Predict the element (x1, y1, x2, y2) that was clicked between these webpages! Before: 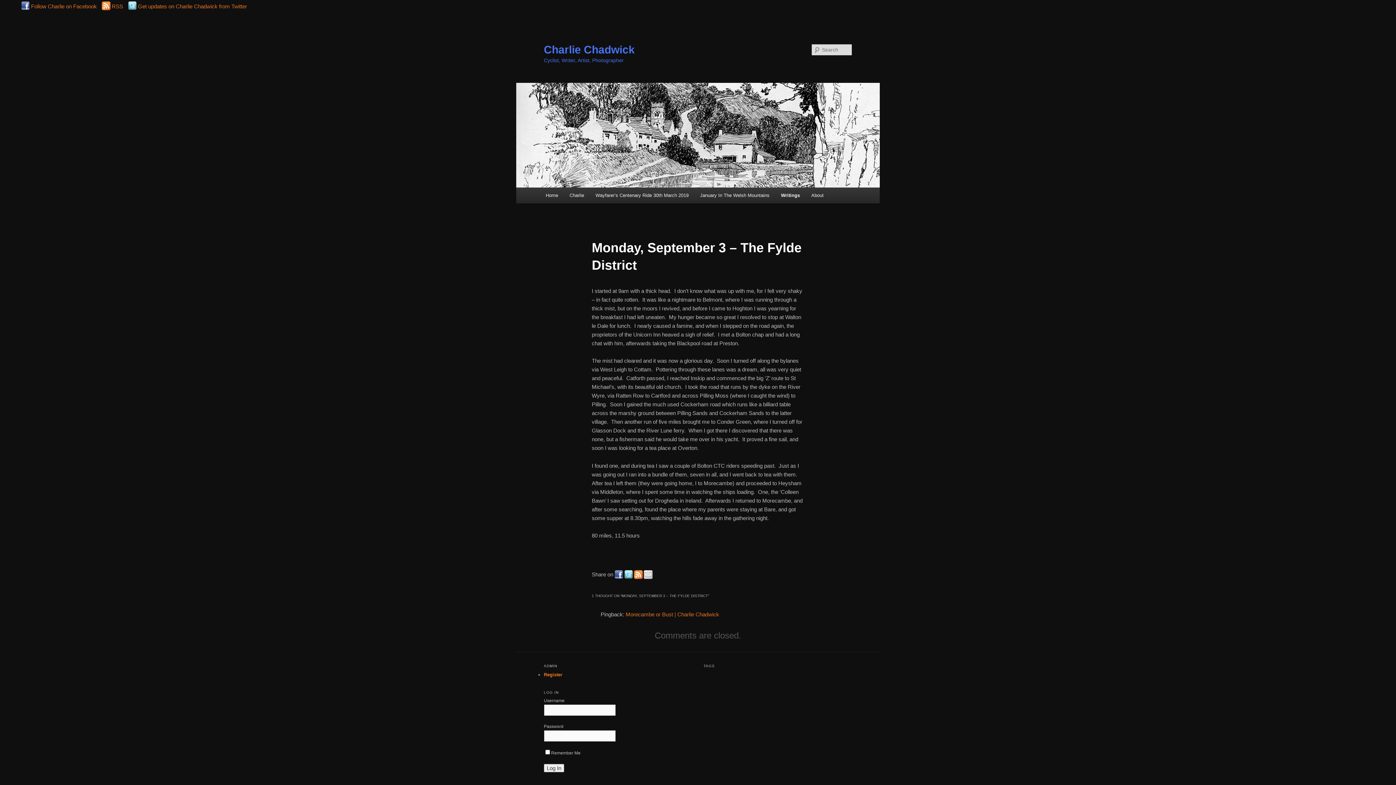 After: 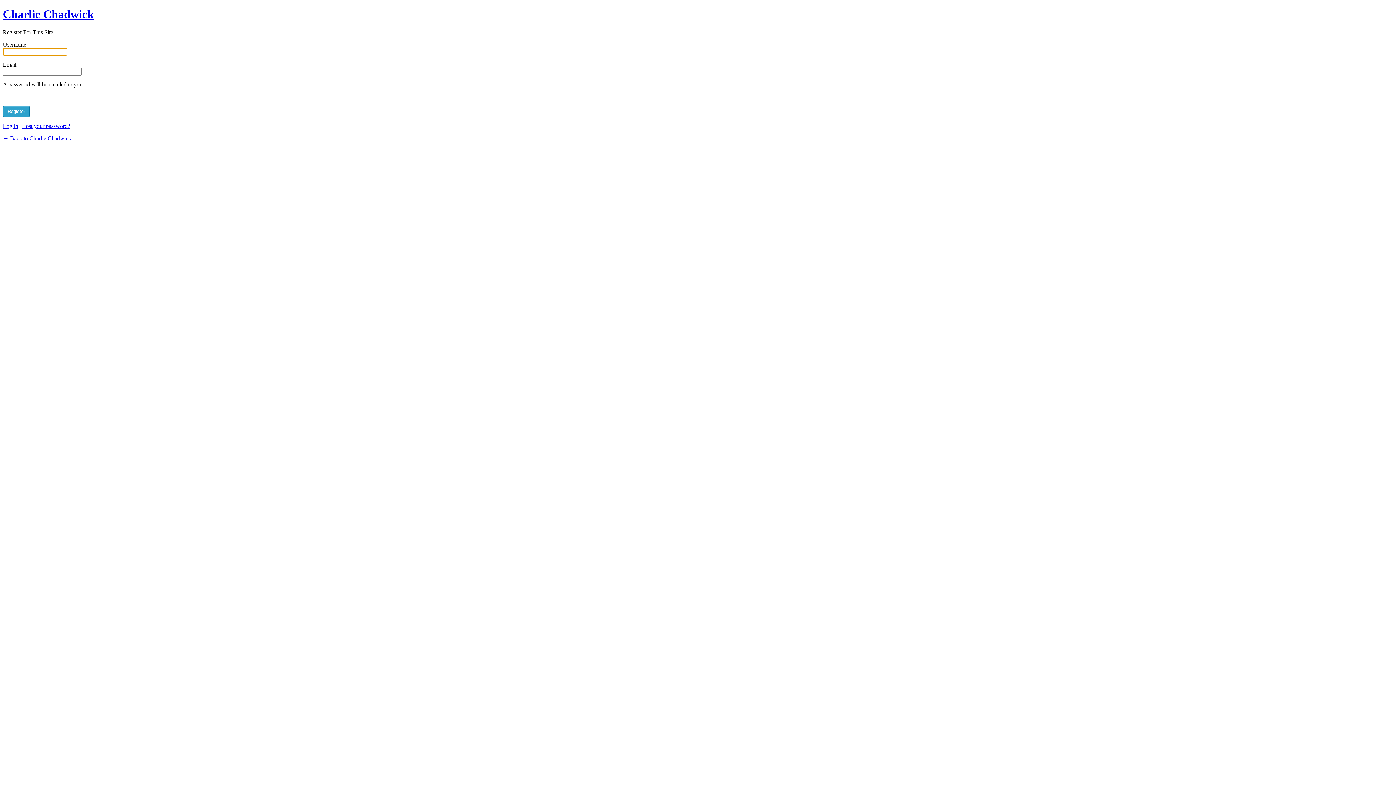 Action: label: Register bbox: (544, 672, 562, 677)